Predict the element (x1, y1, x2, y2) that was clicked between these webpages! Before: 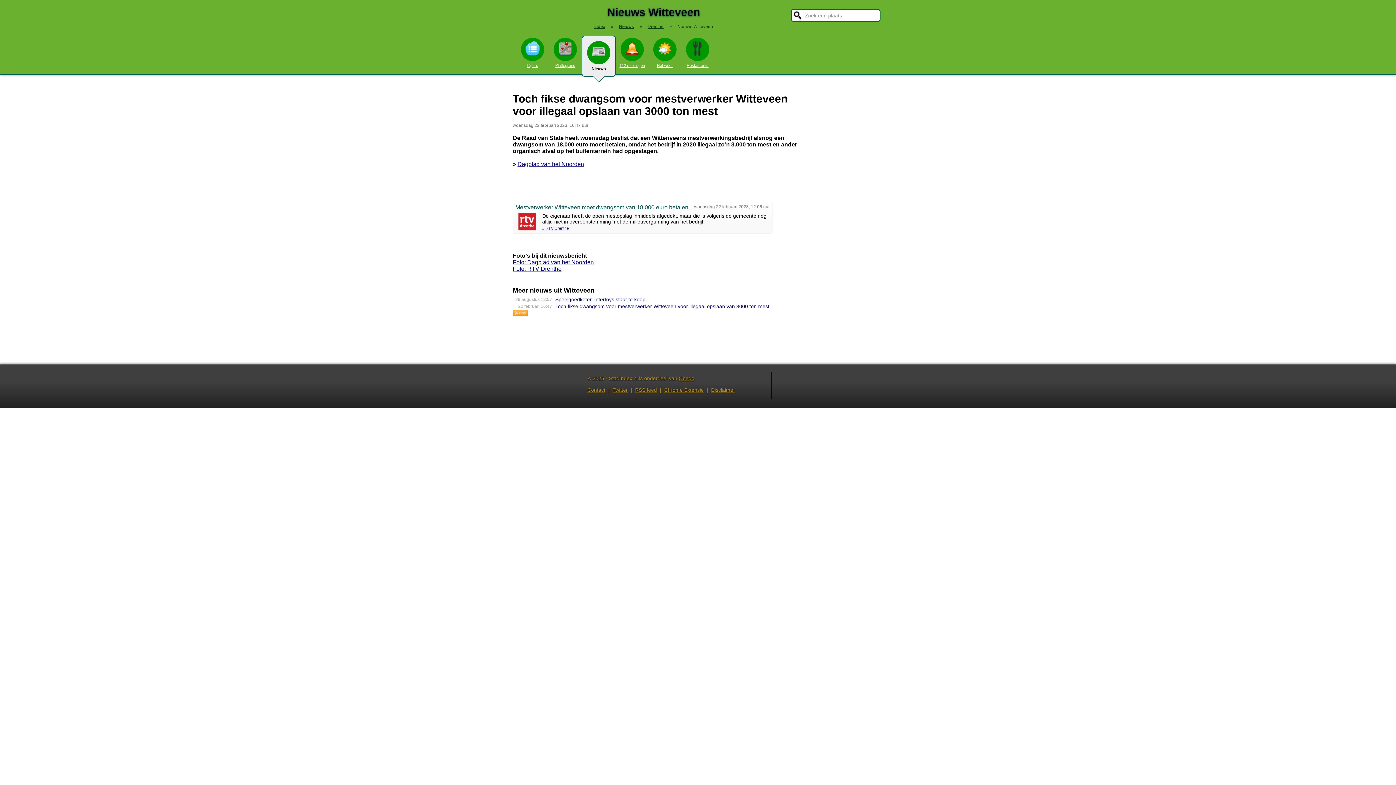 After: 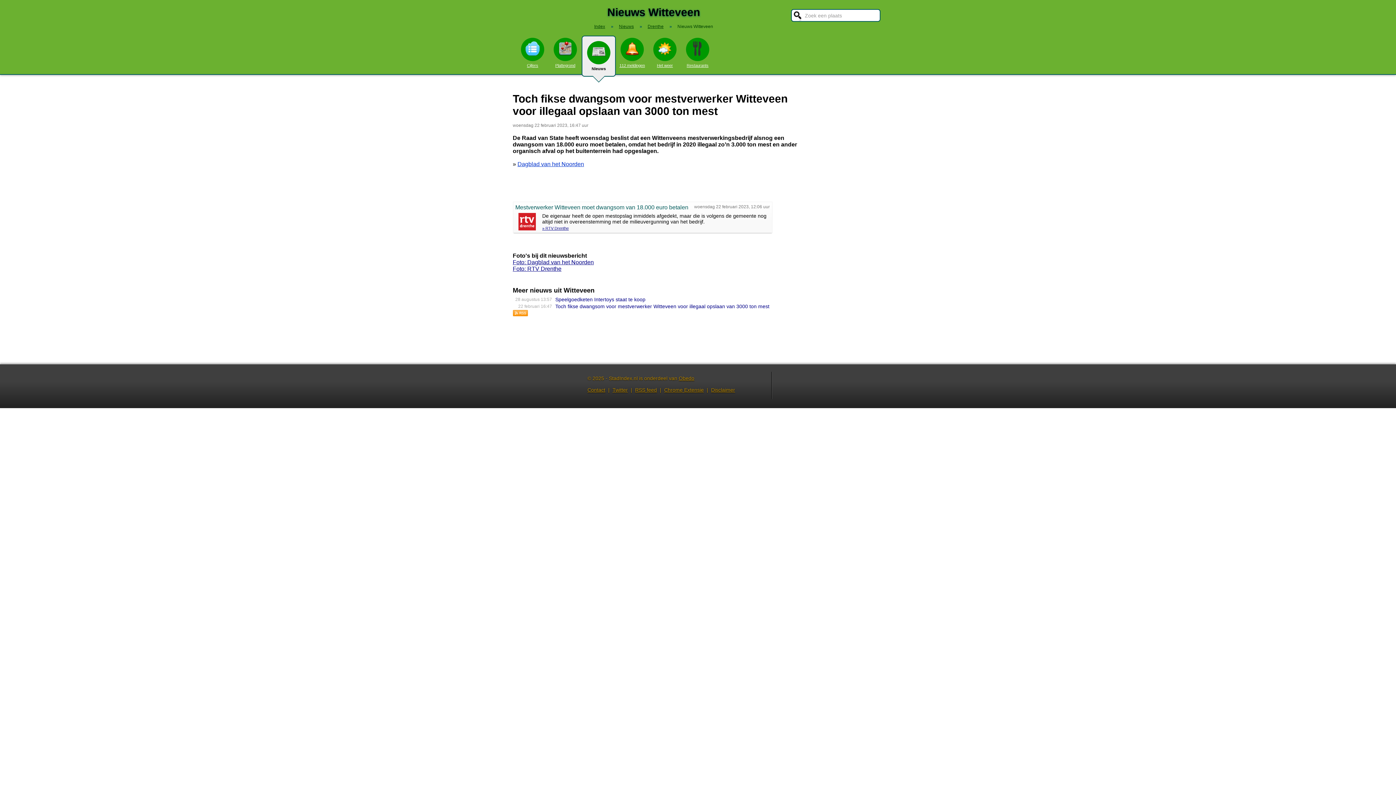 Action: label: Dagblad van het Noorden bbox: (517, 161, 584, 167)